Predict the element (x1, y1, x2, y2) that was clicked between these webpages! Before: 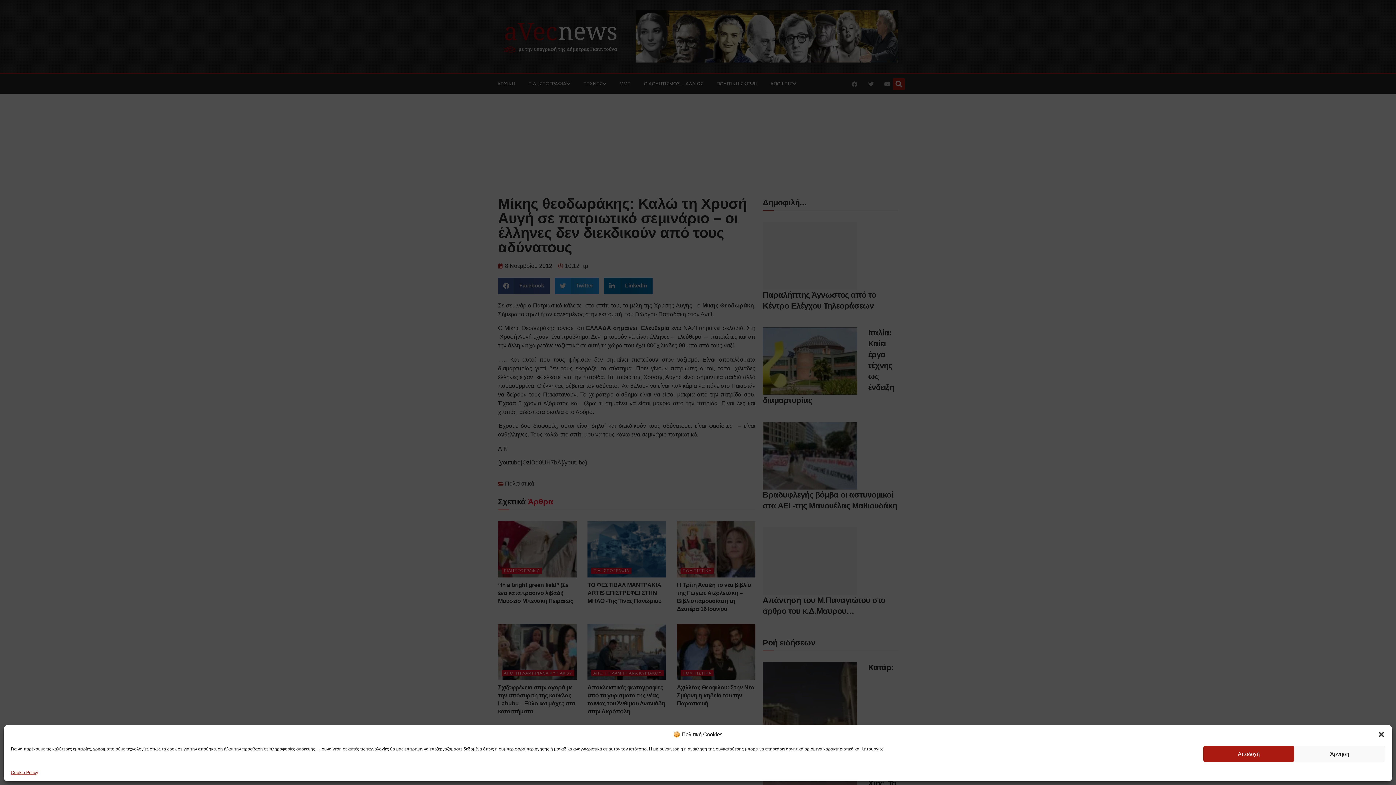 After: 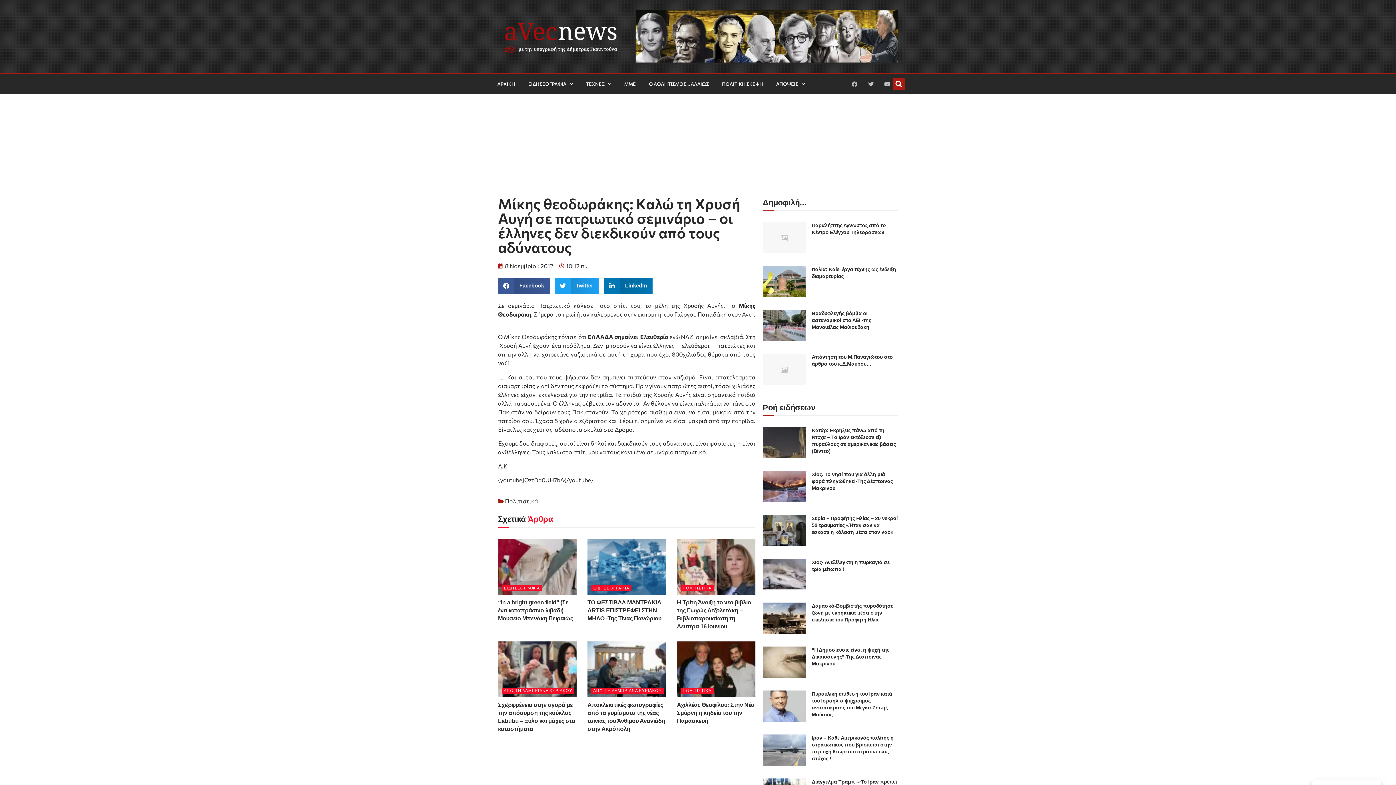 Action: label: Αποδοχή bbox: (1203, 746, 1294, 762)